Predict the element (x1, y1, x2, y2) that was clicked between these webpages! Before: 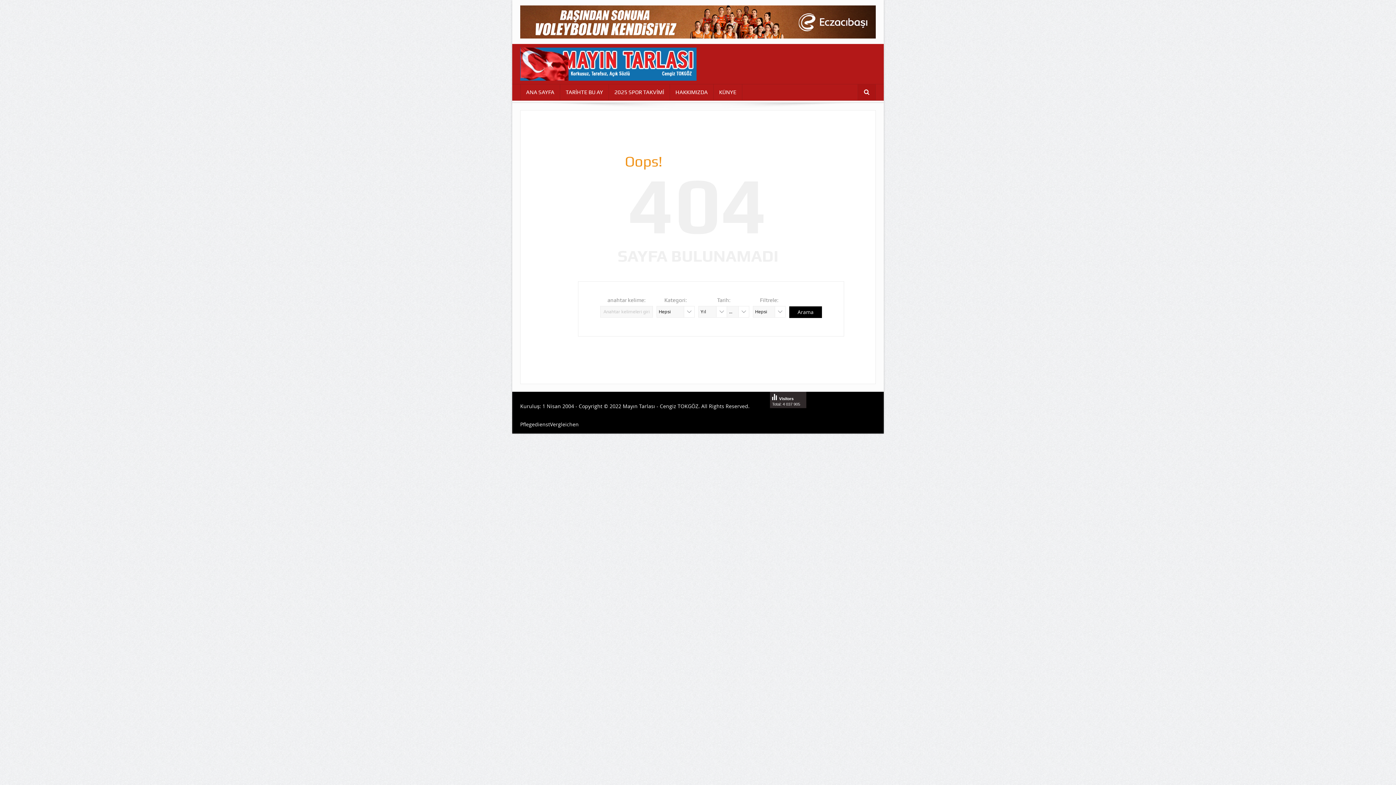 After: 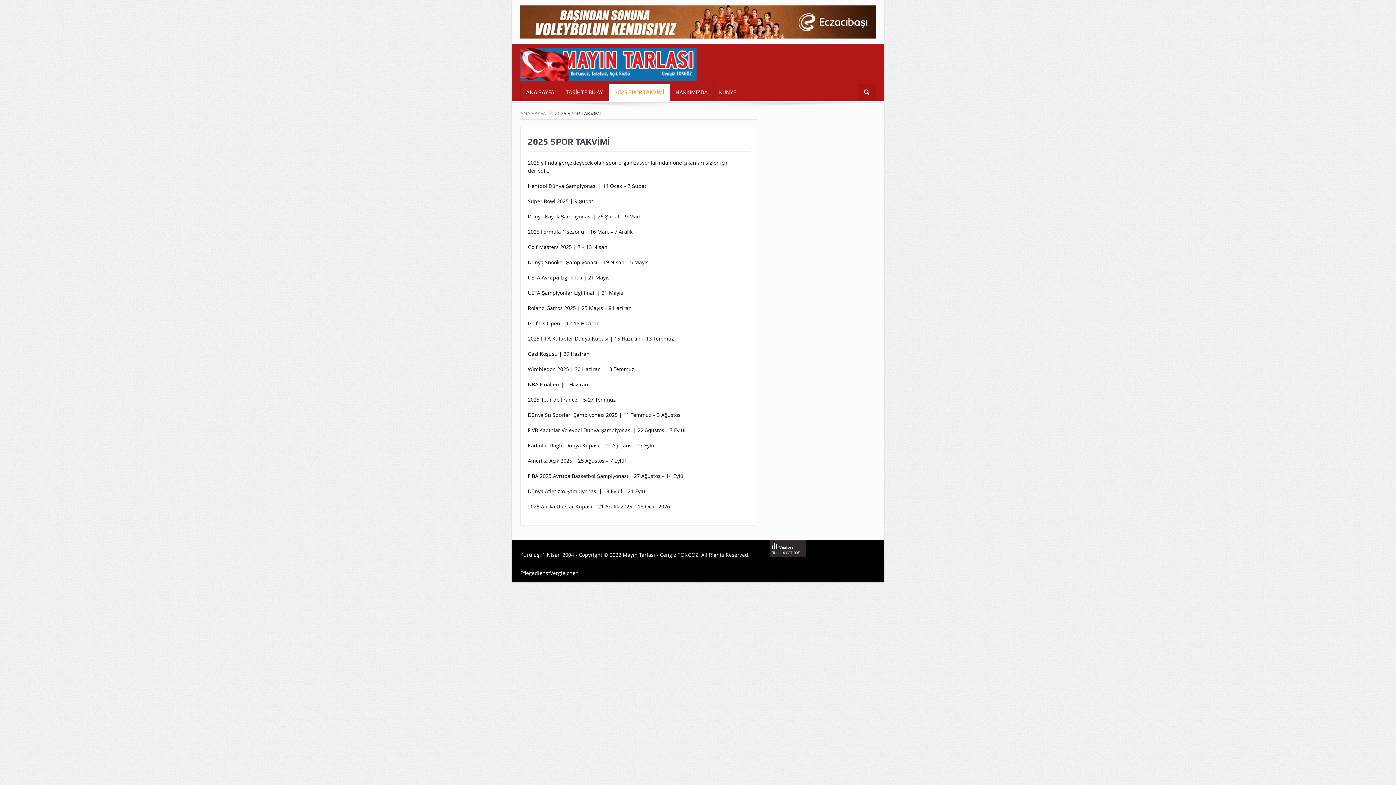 Action: label: 2025 SPOR TAKVİMİ bbox: (609, 84, 669, 100)